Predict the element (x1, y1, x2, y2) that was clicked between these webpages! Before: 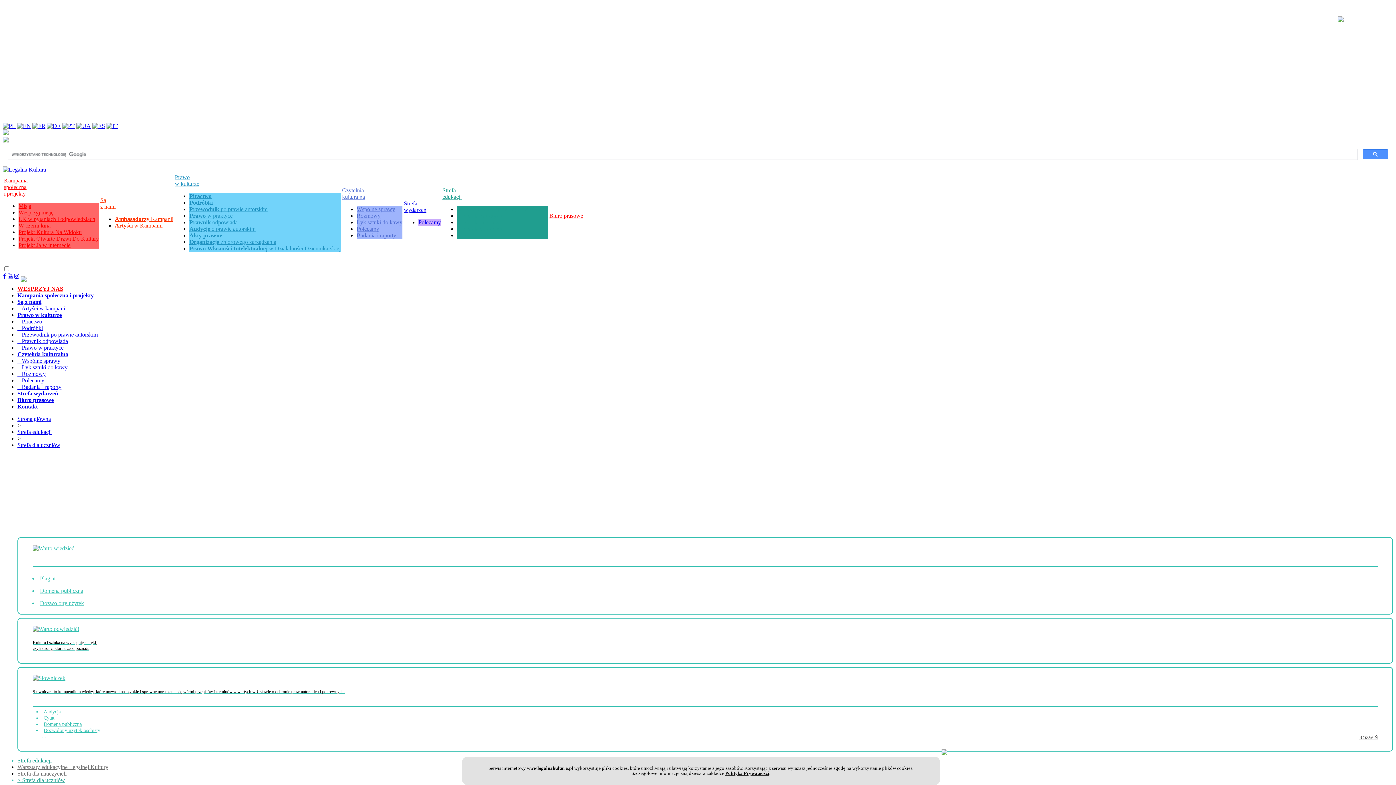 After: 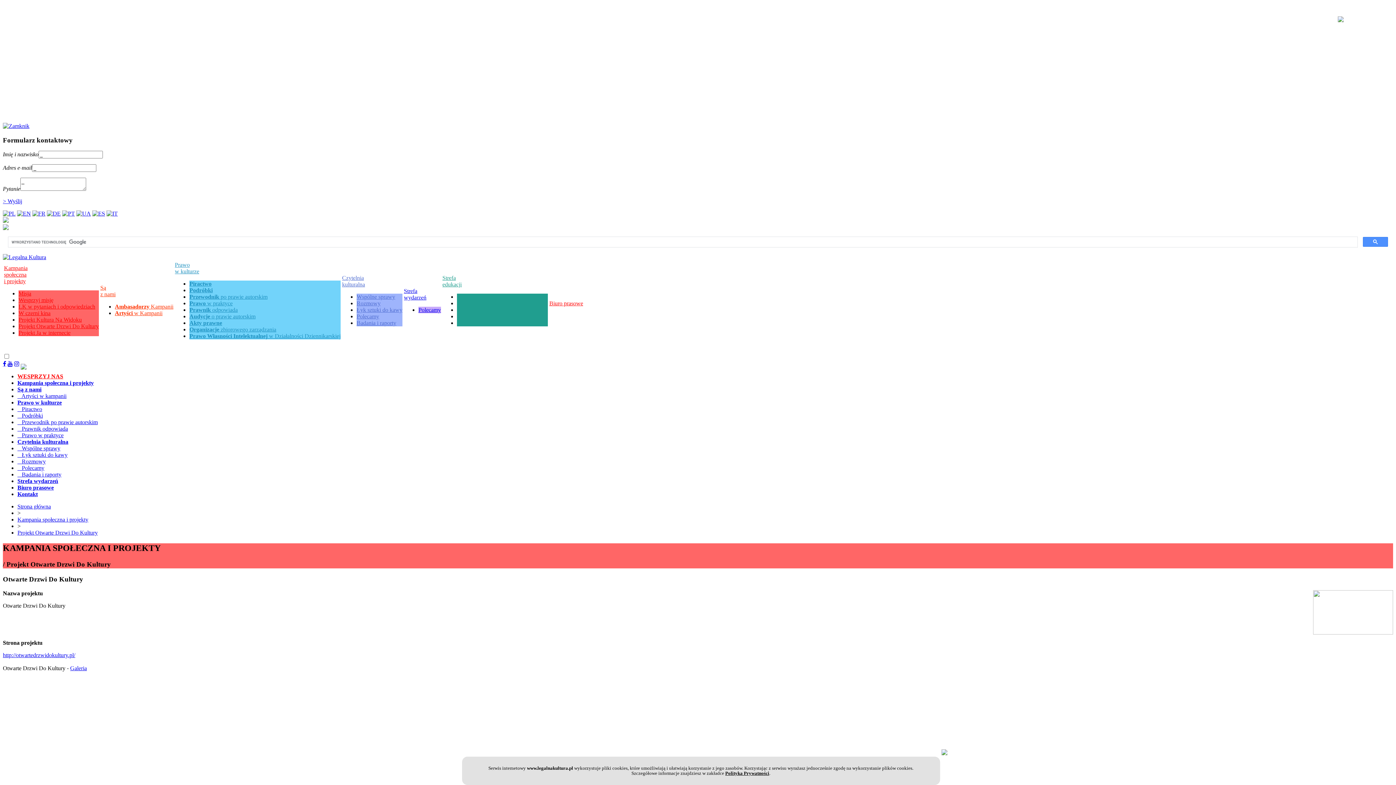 Action: label: Projekt Otwarte Drzwi Do Kultury bbox: (18, 235, 98, 241)